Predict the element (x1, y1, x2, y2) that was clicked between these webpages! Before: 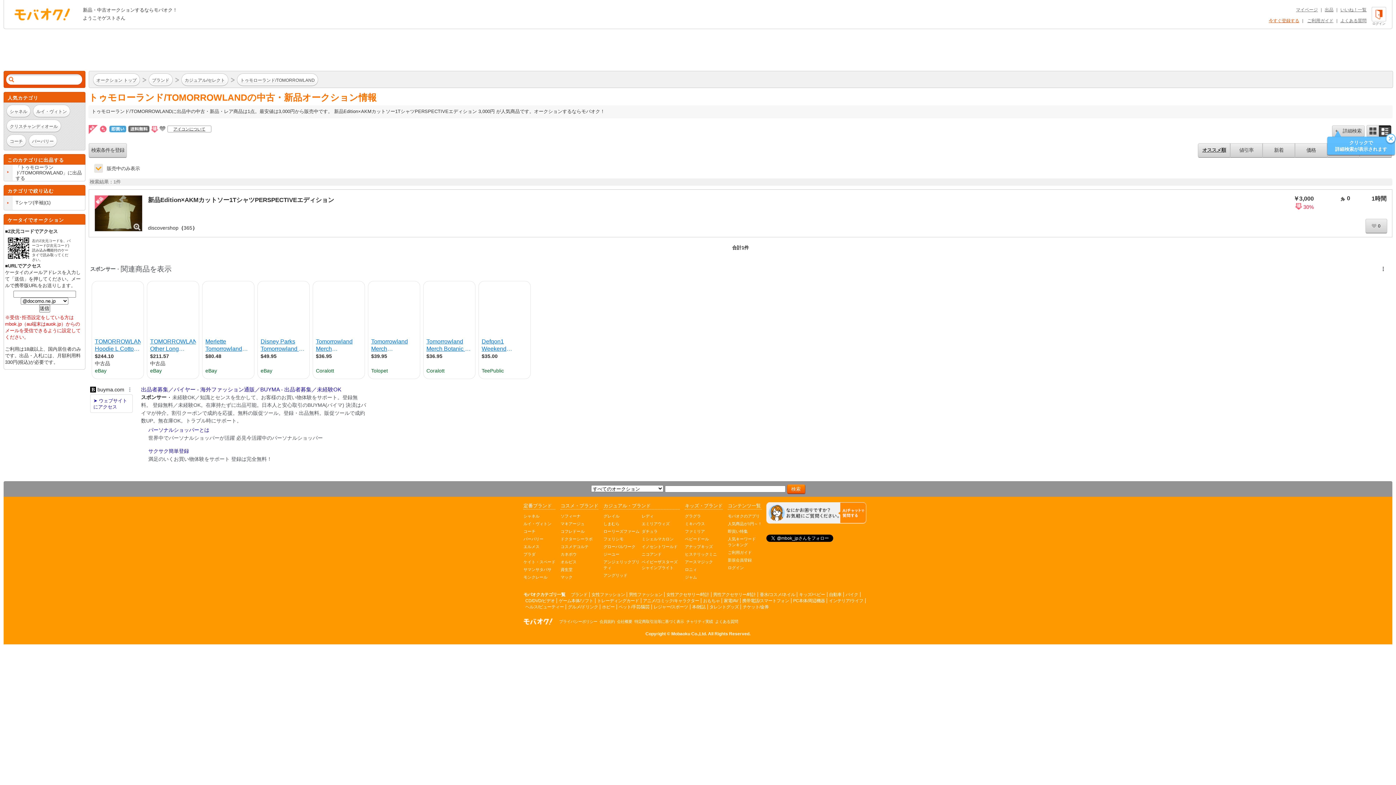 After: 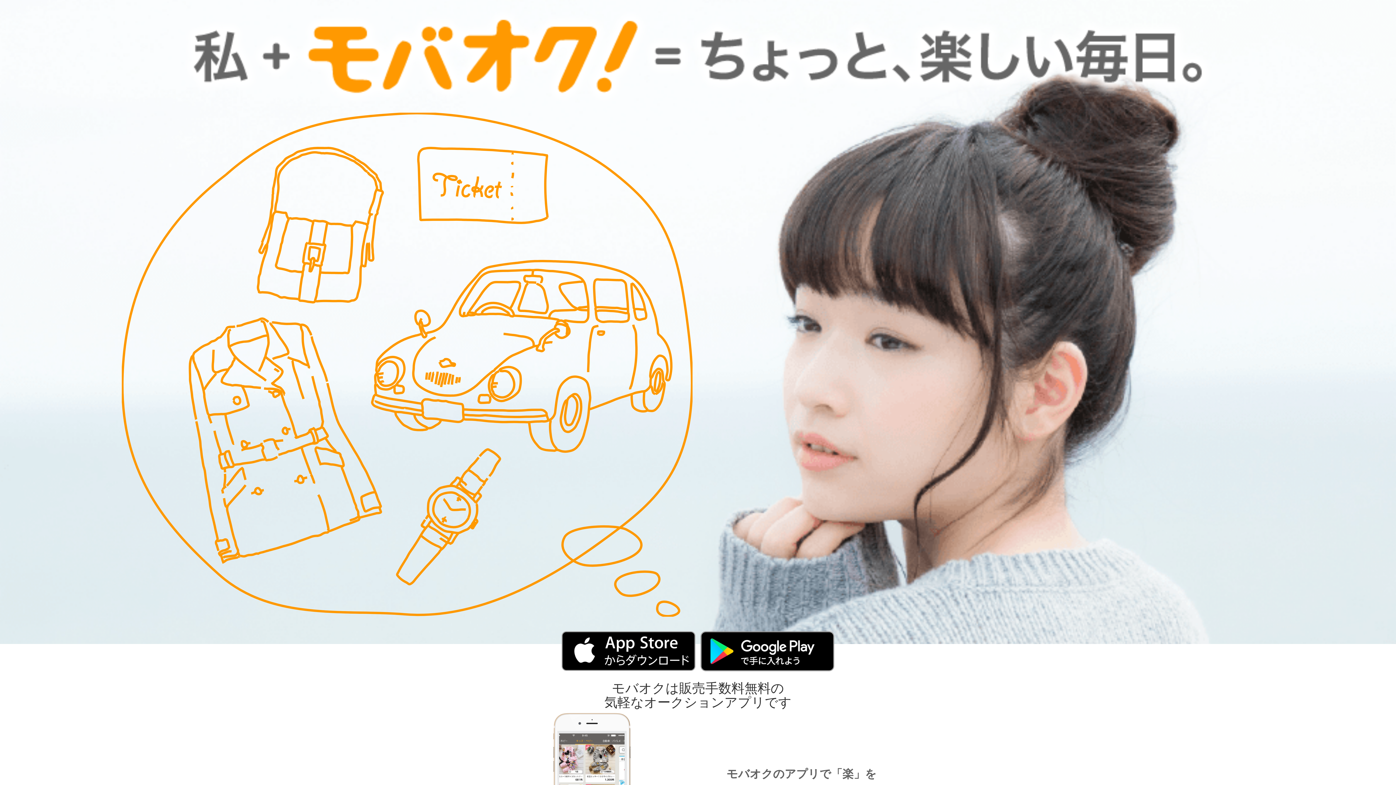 Action: bbox: (728, 514, 760, 518) label: モバオクのアプリ